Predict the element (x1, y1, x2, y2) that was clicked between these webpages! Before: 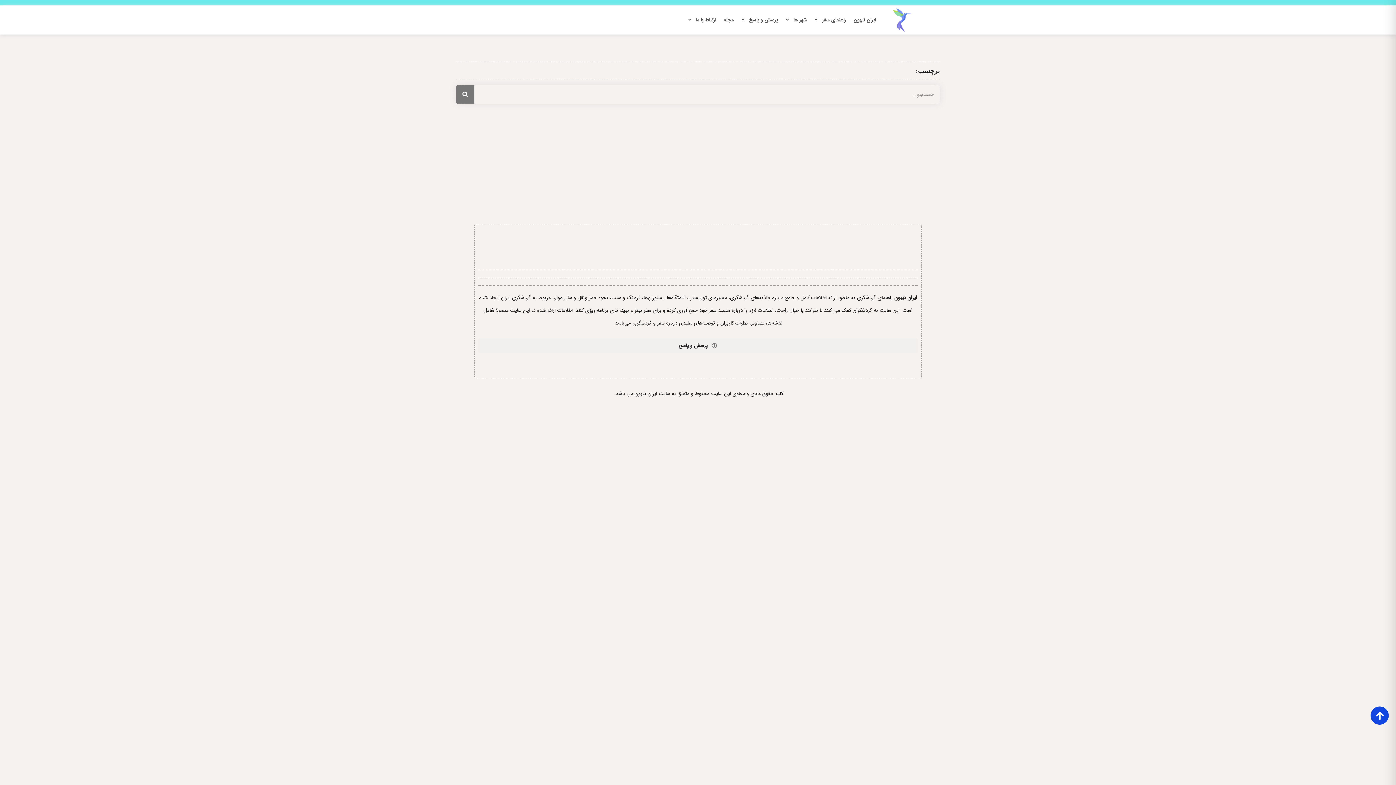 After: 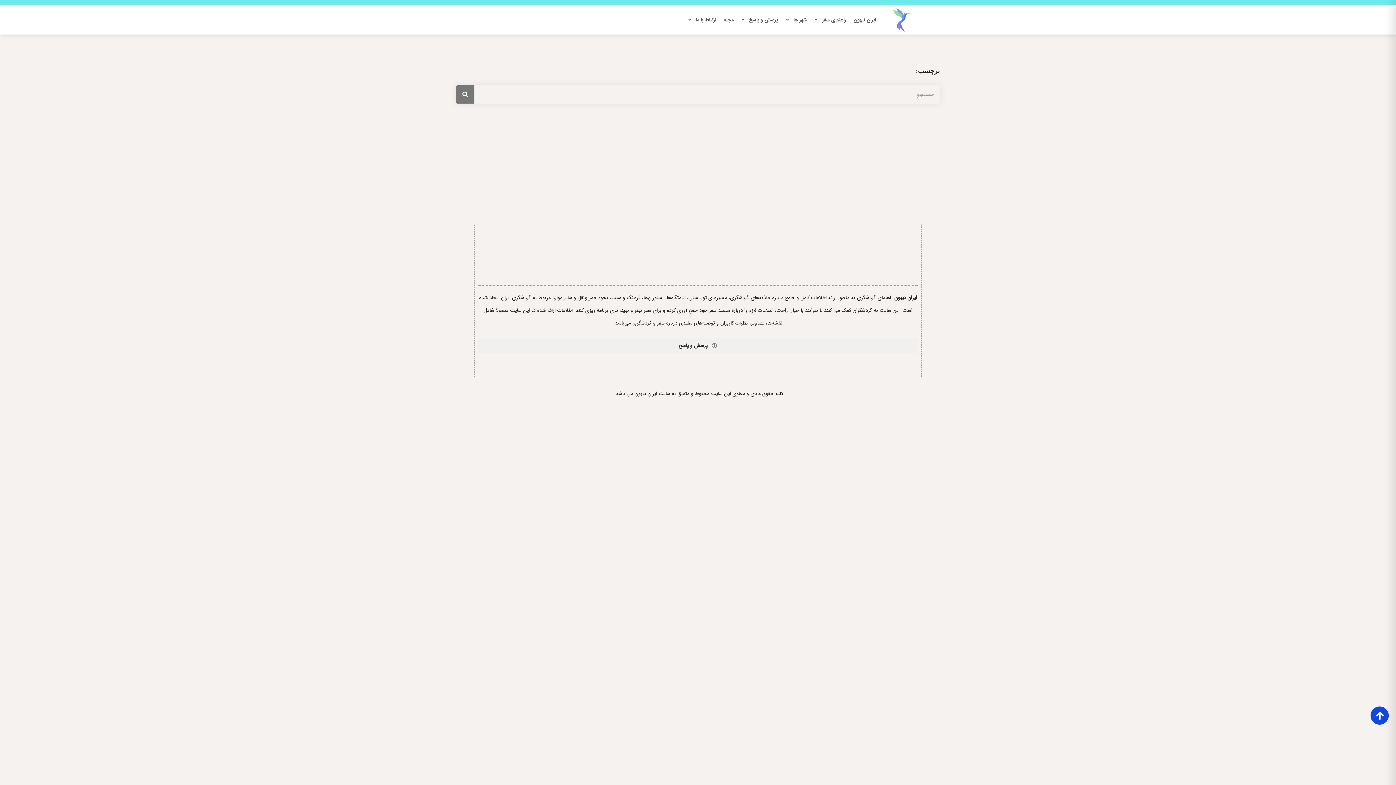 Action: bbox: (1370, 706, 1389, 725)